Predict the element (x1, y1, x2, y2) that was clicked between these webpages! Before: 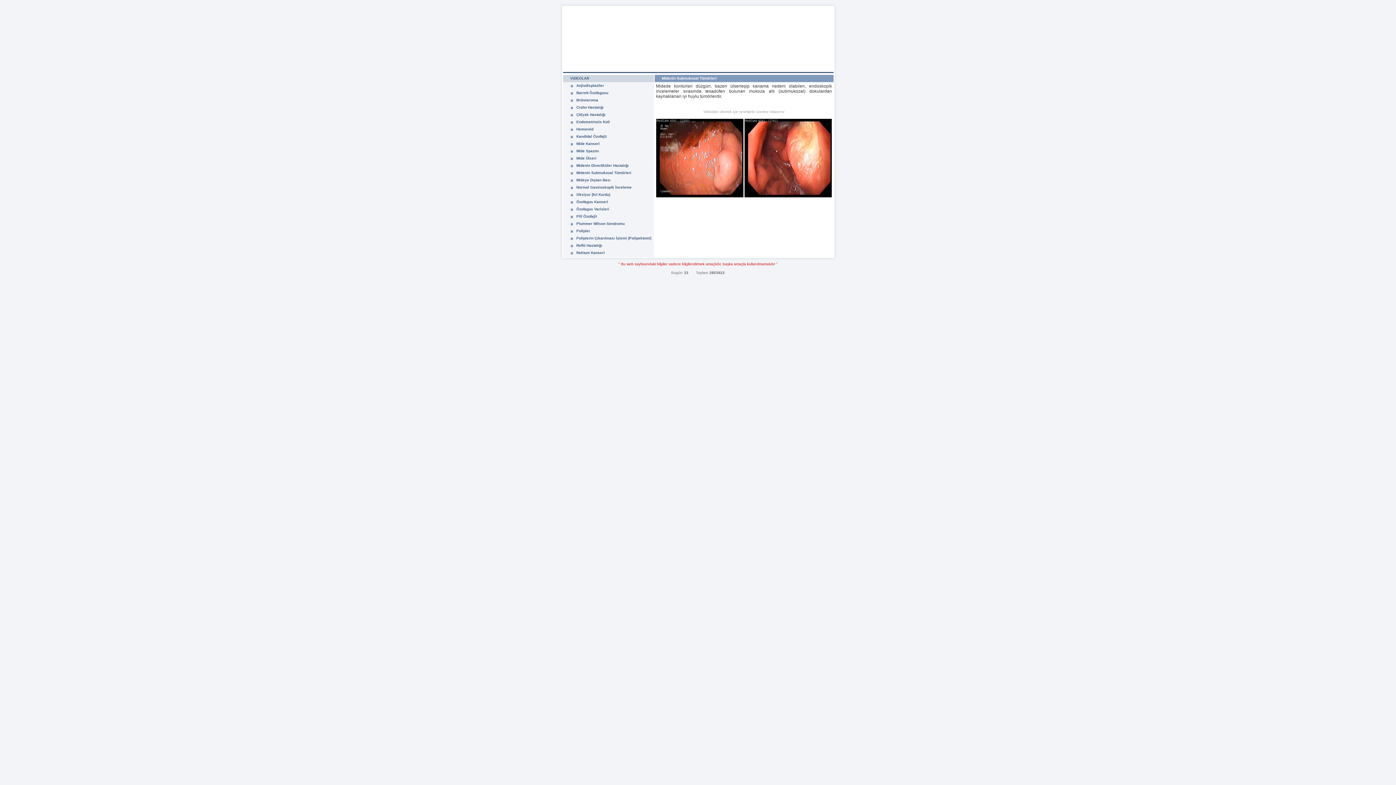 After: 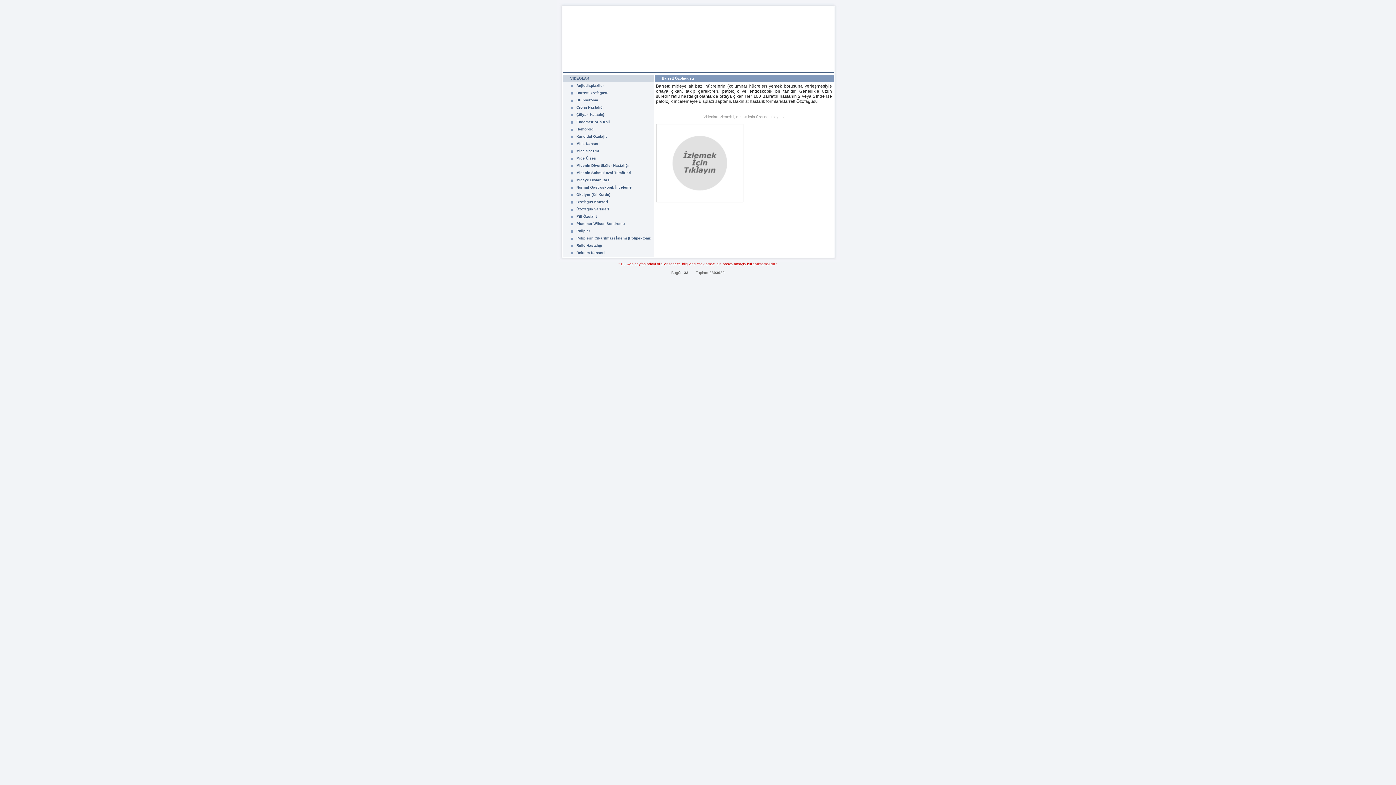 Action: bbox: (576, 90, 608, 94) label: Barrett Özofagusu